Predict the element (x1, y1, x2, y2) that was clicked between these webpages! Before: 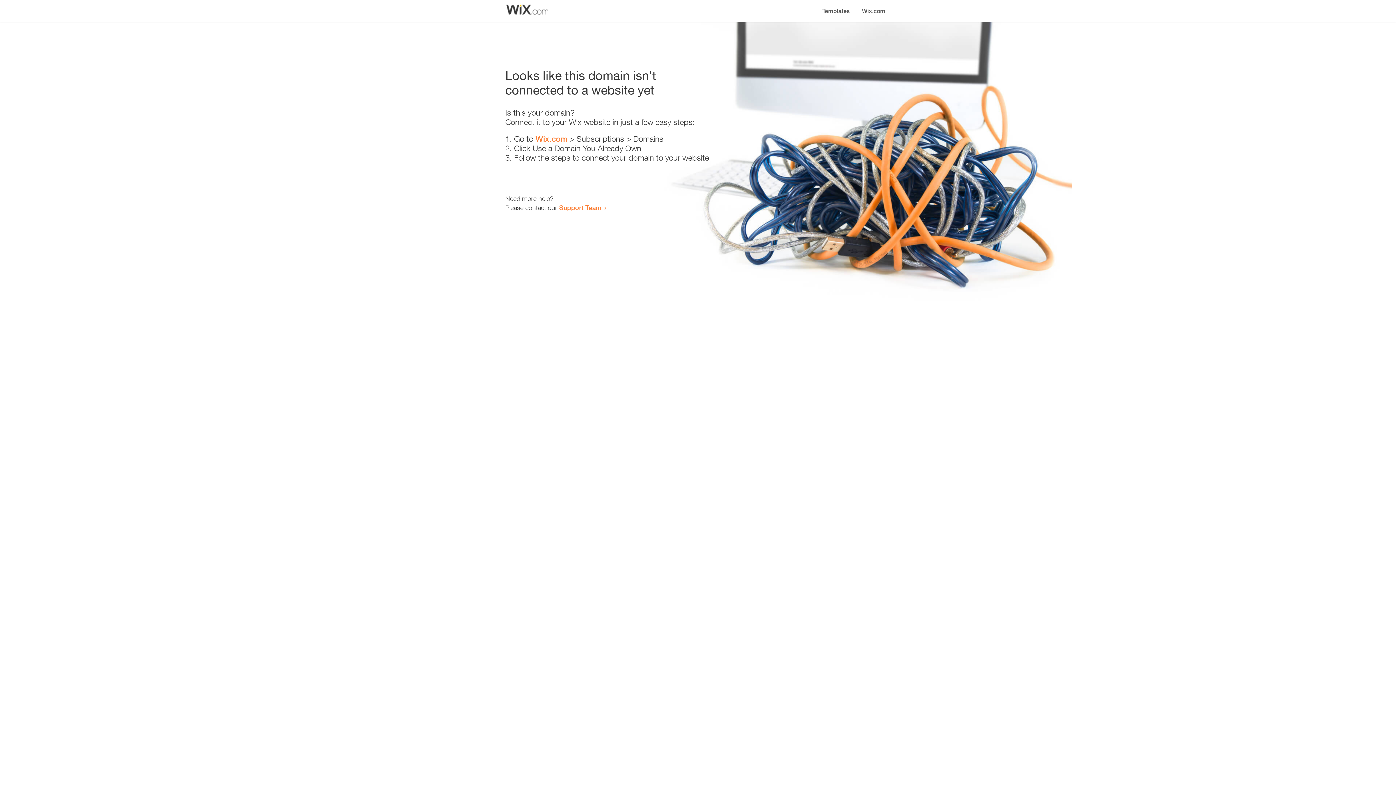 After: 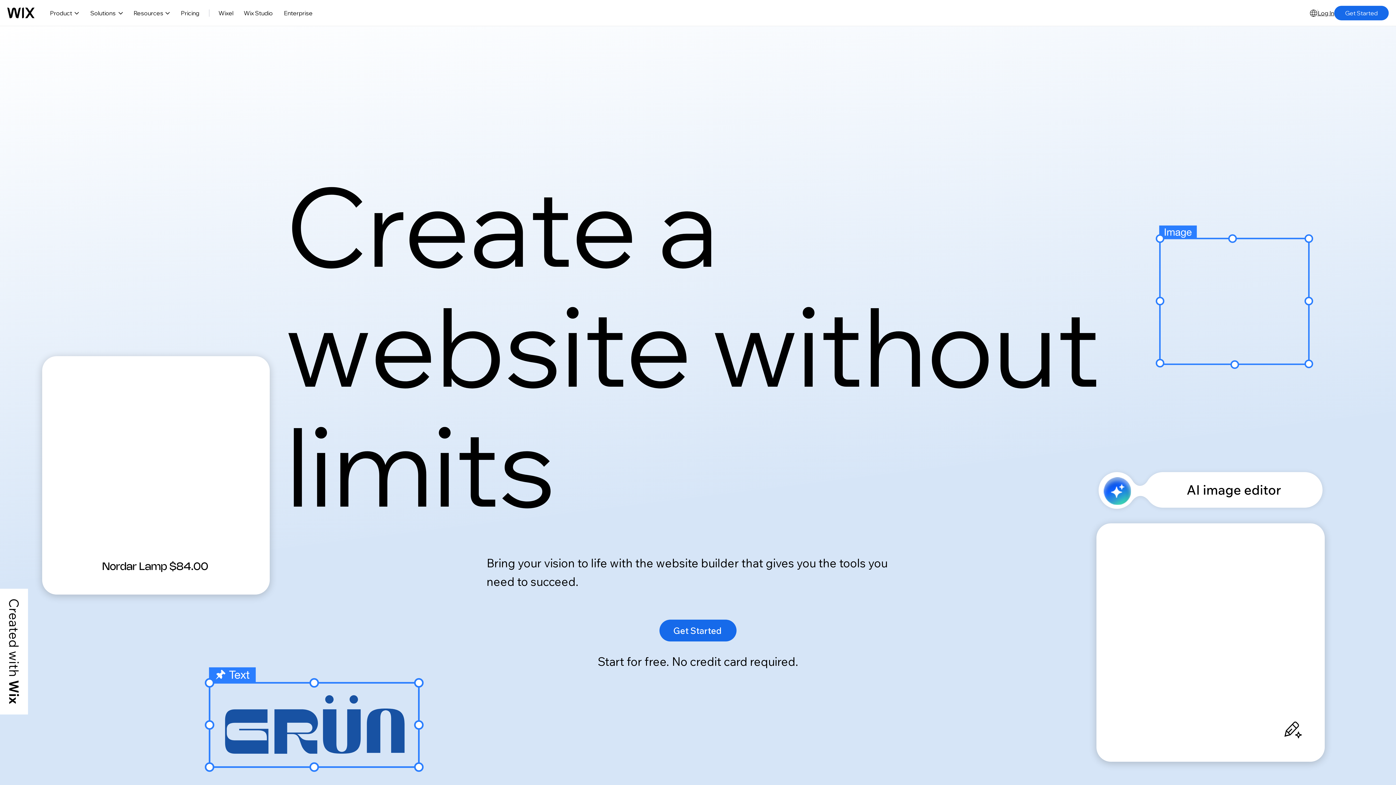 Action: label: Wix.com bbox: (535, 134, 567, 143)